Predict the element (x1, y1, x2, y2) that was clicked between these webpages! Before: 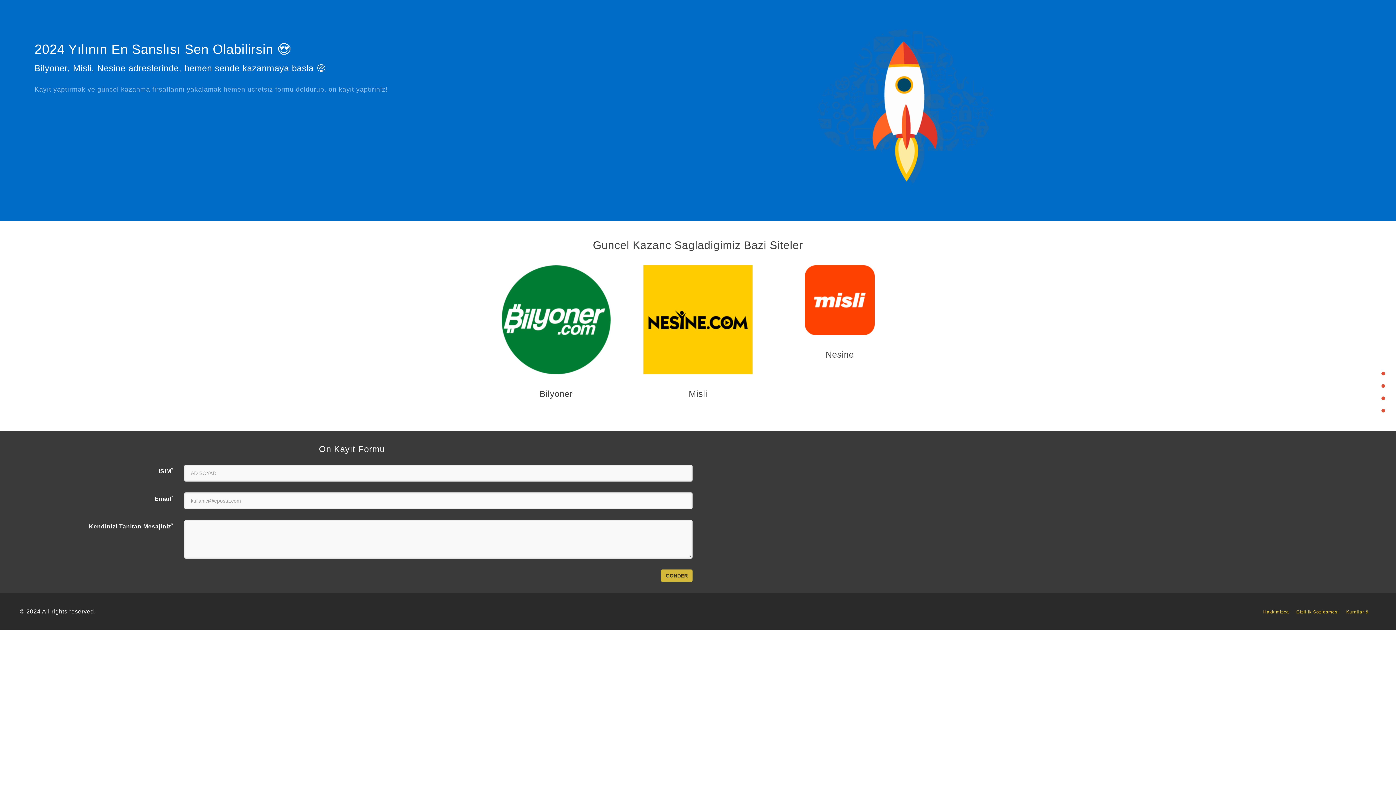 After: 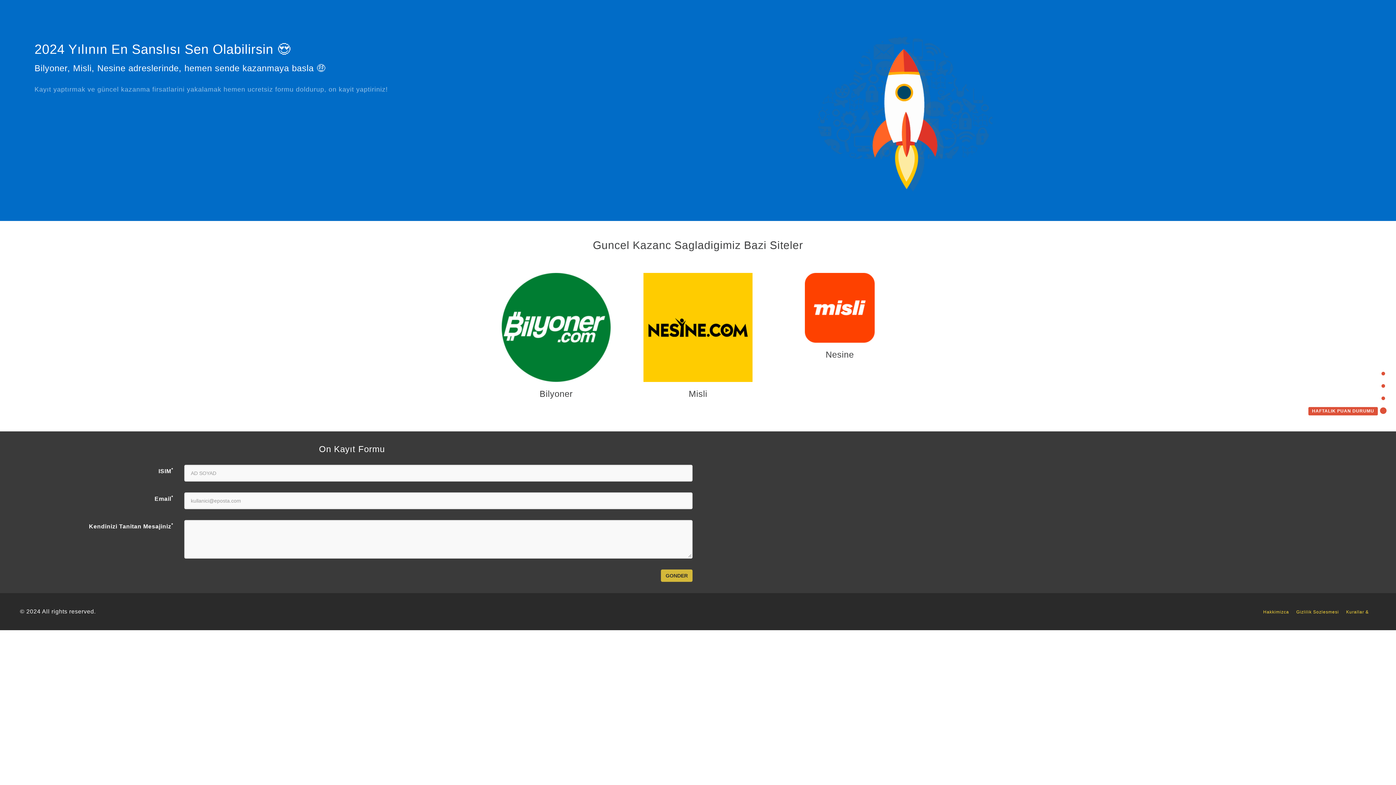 Action: bbox: (1308, 407, 1385, 413) label: HAFTALIK PUAN DURUMU